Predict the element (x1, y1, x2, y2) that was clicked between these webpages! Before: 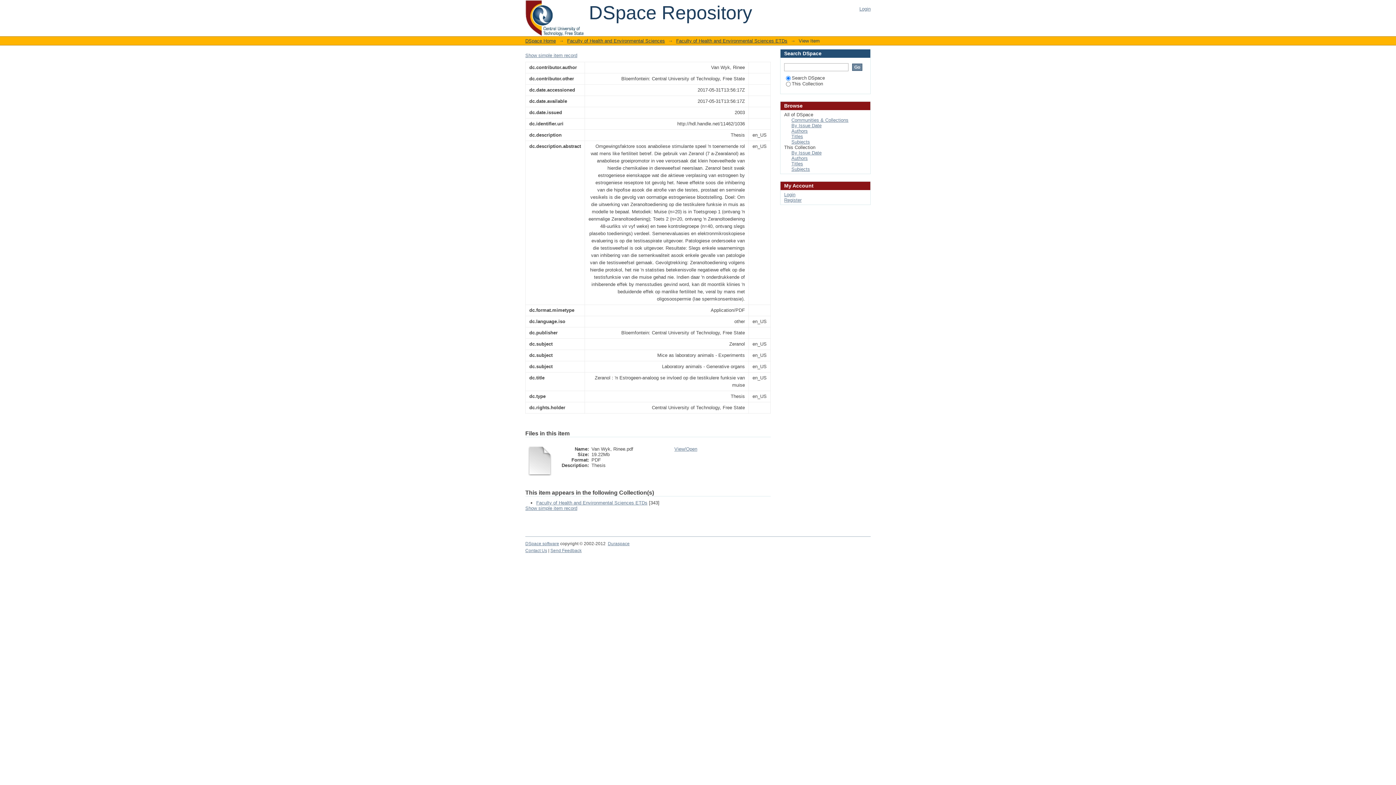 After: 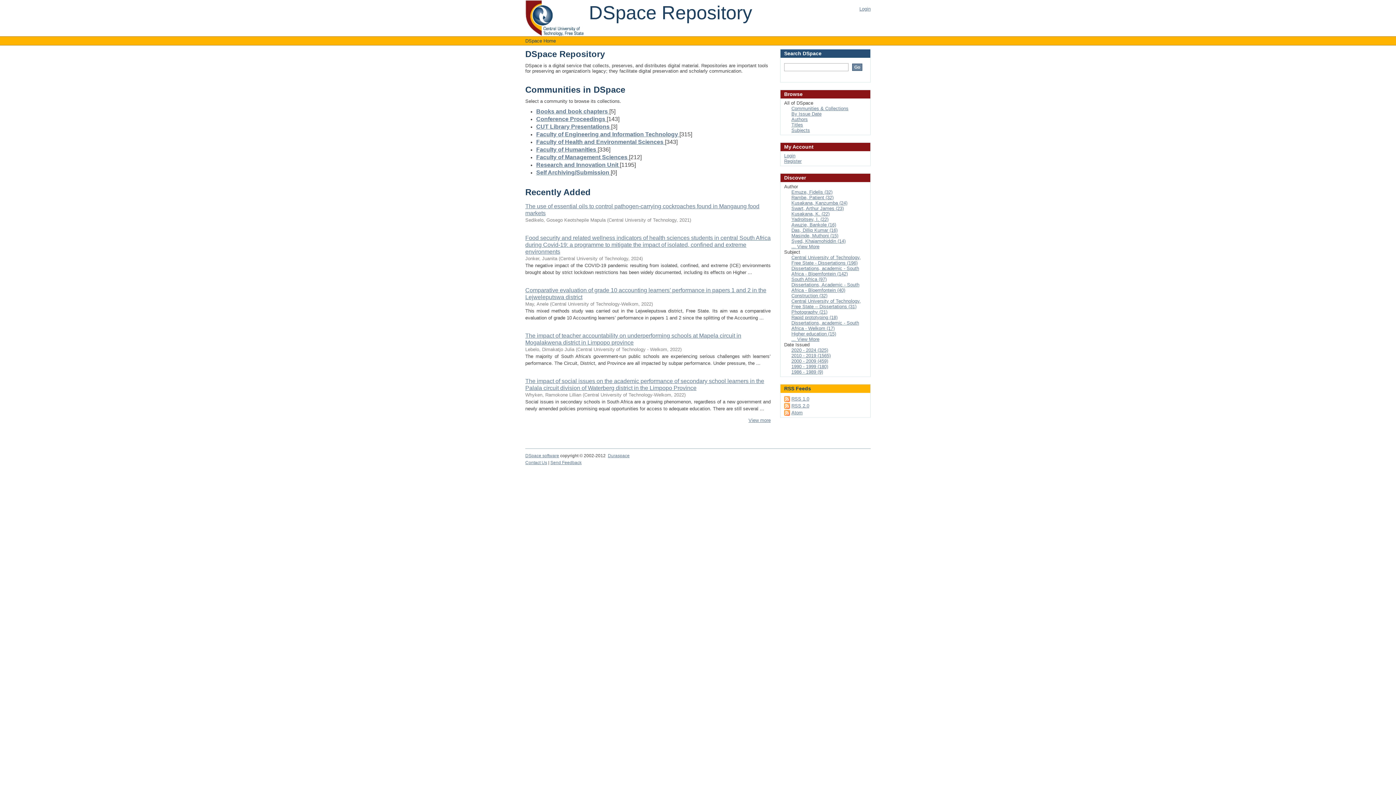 Action: bbox: (525, 38, 556, 43) label: DSpace Home